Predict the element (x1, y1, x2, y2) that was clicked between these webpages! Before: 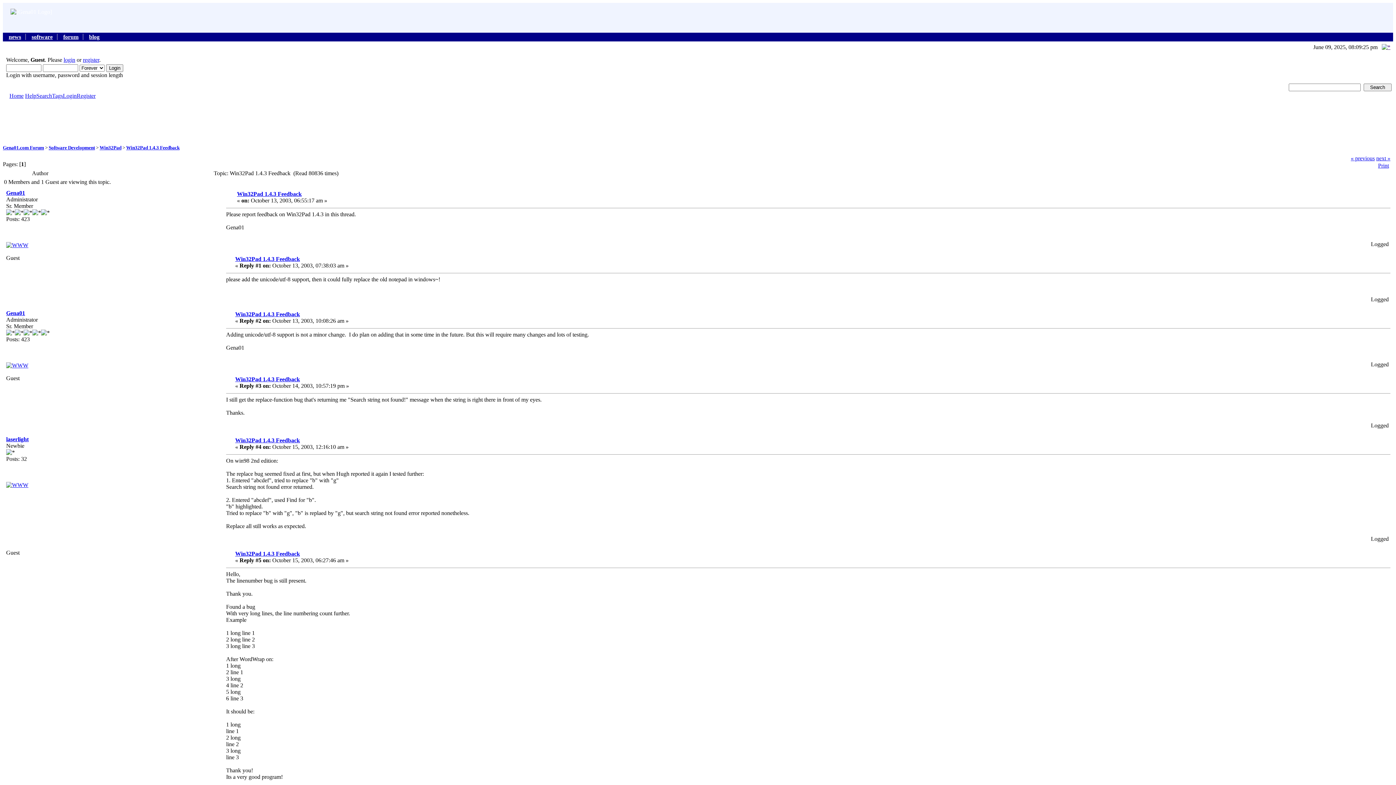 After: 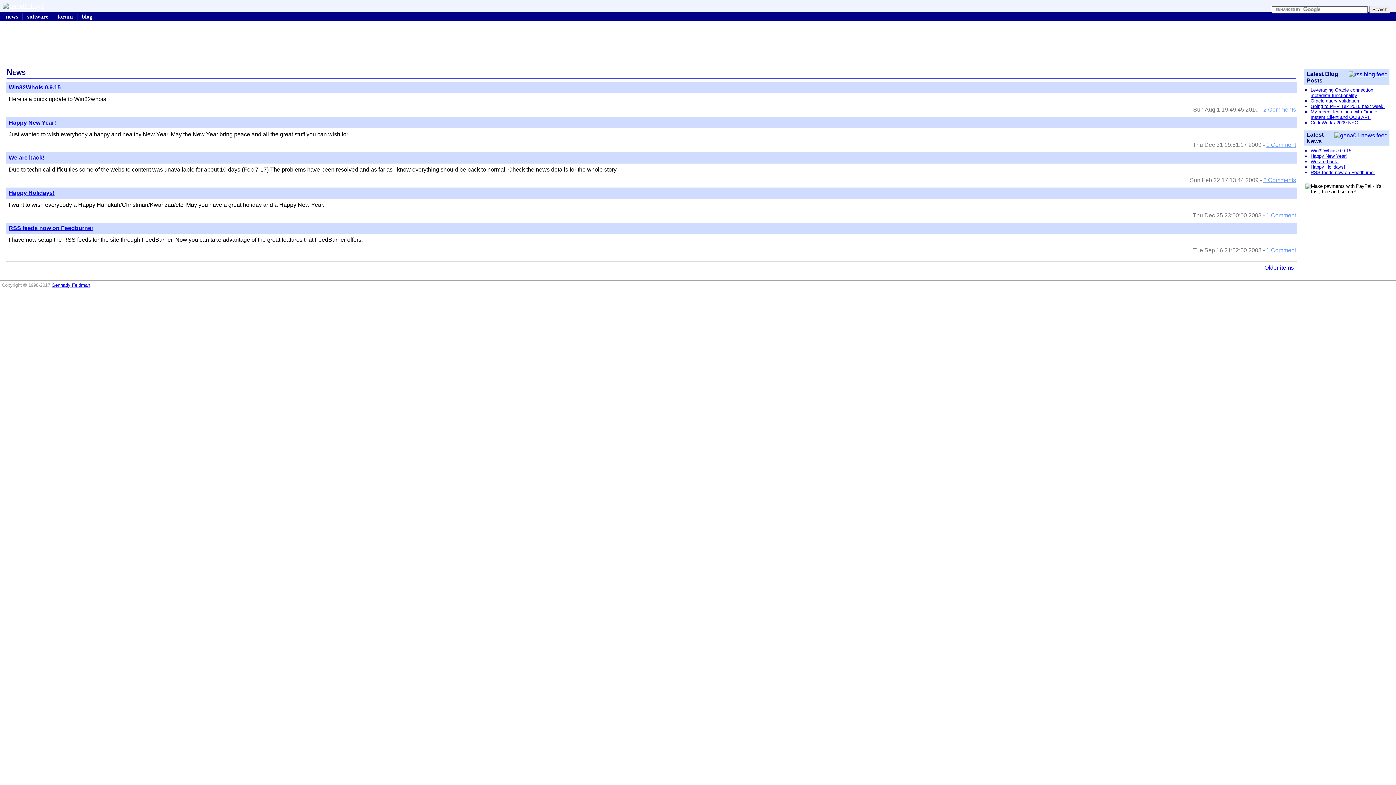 Action: bbox: (8, 33, 21, 40) label: news